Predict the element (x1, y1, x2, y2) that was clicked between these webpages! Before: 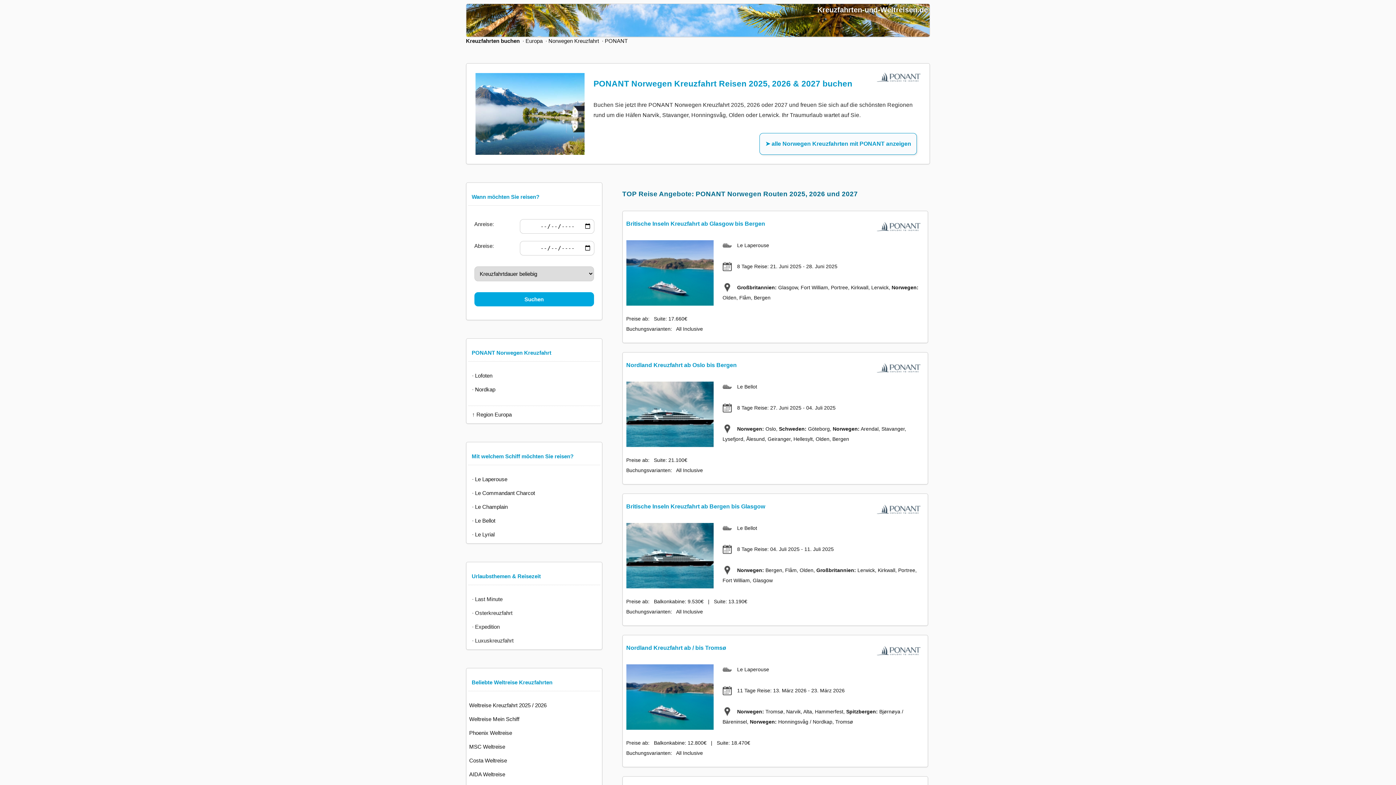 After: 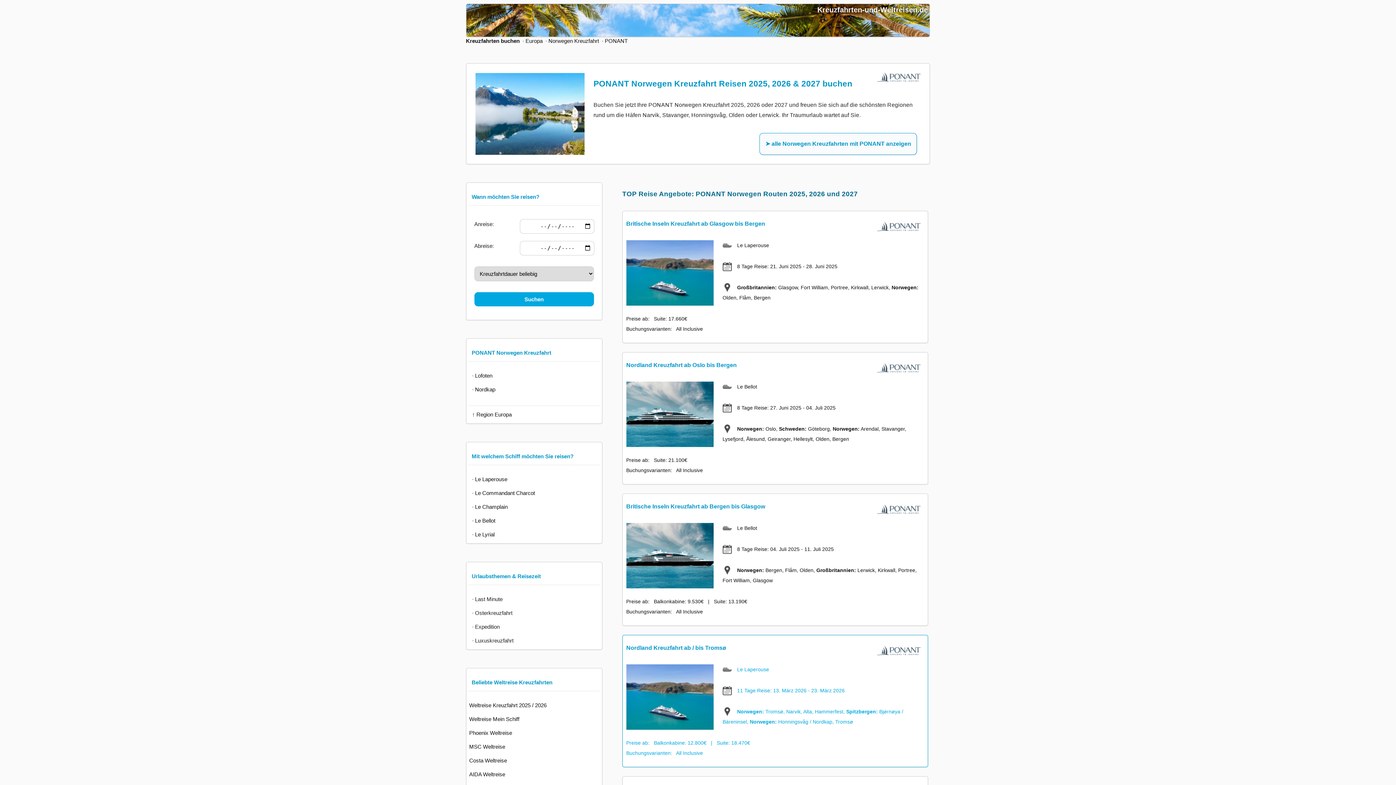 Action: label: Nordland Kreuzfahrt ab / bis Tromsø

Le Laperouse

11 Tage Reise: 13. März 2026 - 23. März 2026

Norwegen: Tromsø, Narvik, Alta, Hammerfest, Spitzbergen: Bjørnøya / Bäreninsel, Norwegen: Honningsvåg / Nordkap, Tromsø

Preise ab:   Balkonkabine: 12.800€   |   Suite: 18.470€  
Buchungsvarianten:   All Inclusive   bbox: (622, 635, 928, 767)